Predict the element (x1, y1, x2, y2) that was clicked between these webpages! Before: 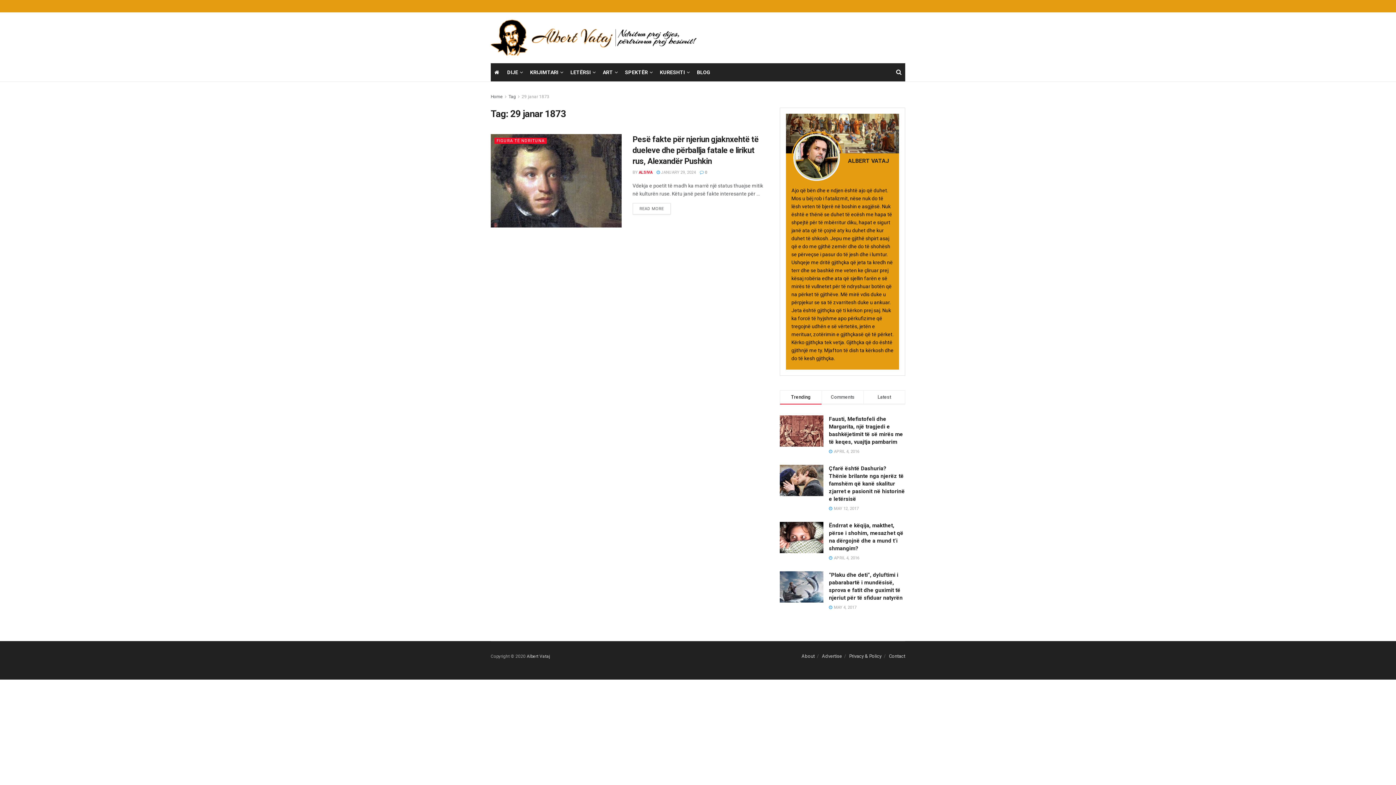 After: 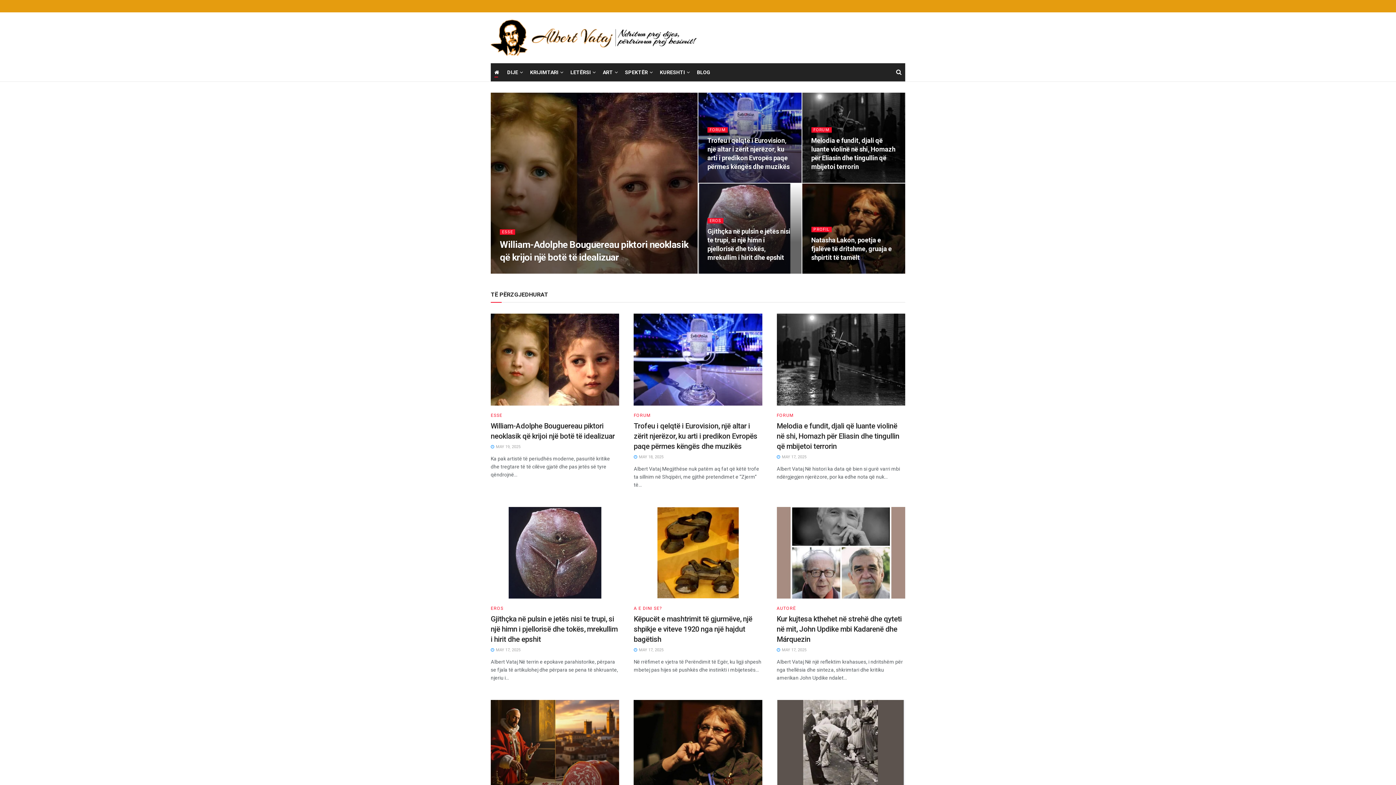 Action: bbox: (490, 19, 696, 56)